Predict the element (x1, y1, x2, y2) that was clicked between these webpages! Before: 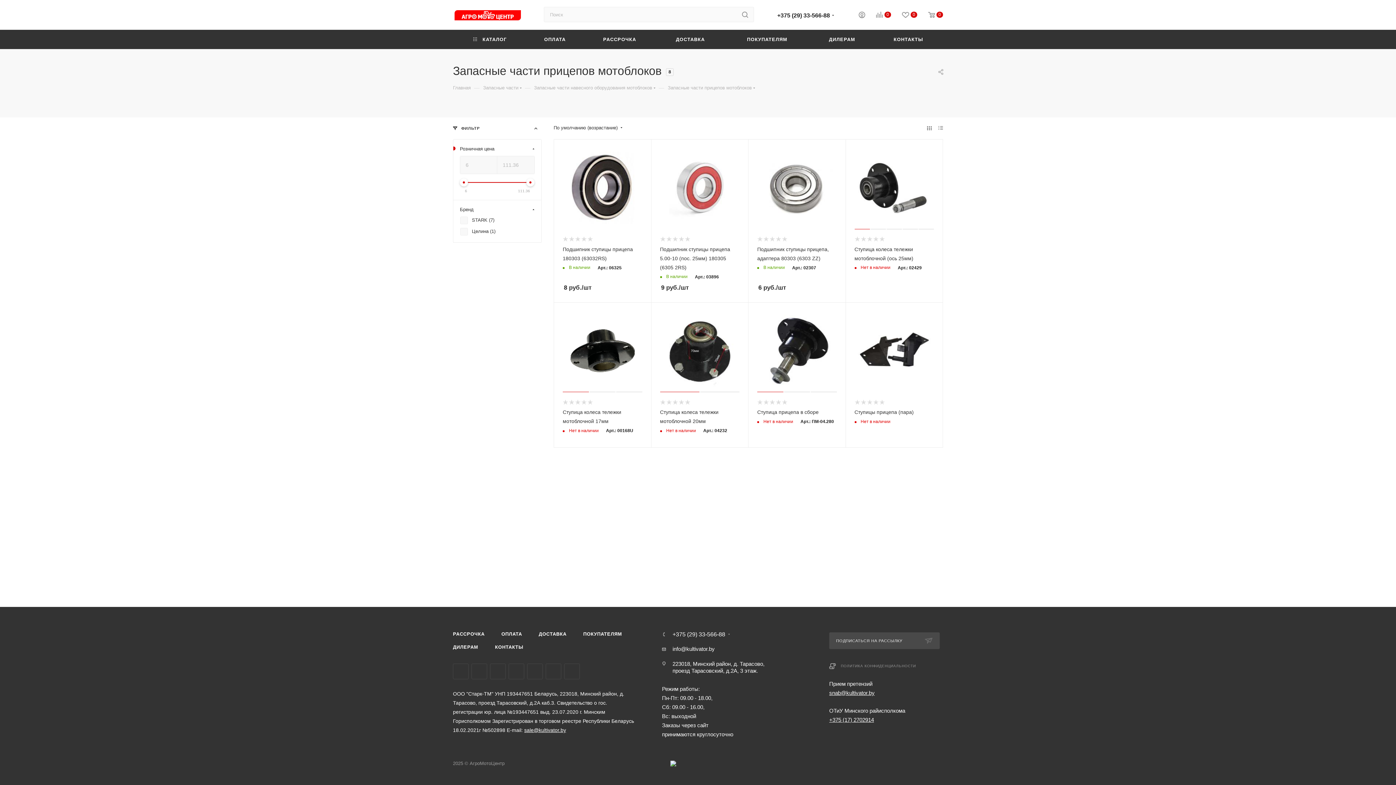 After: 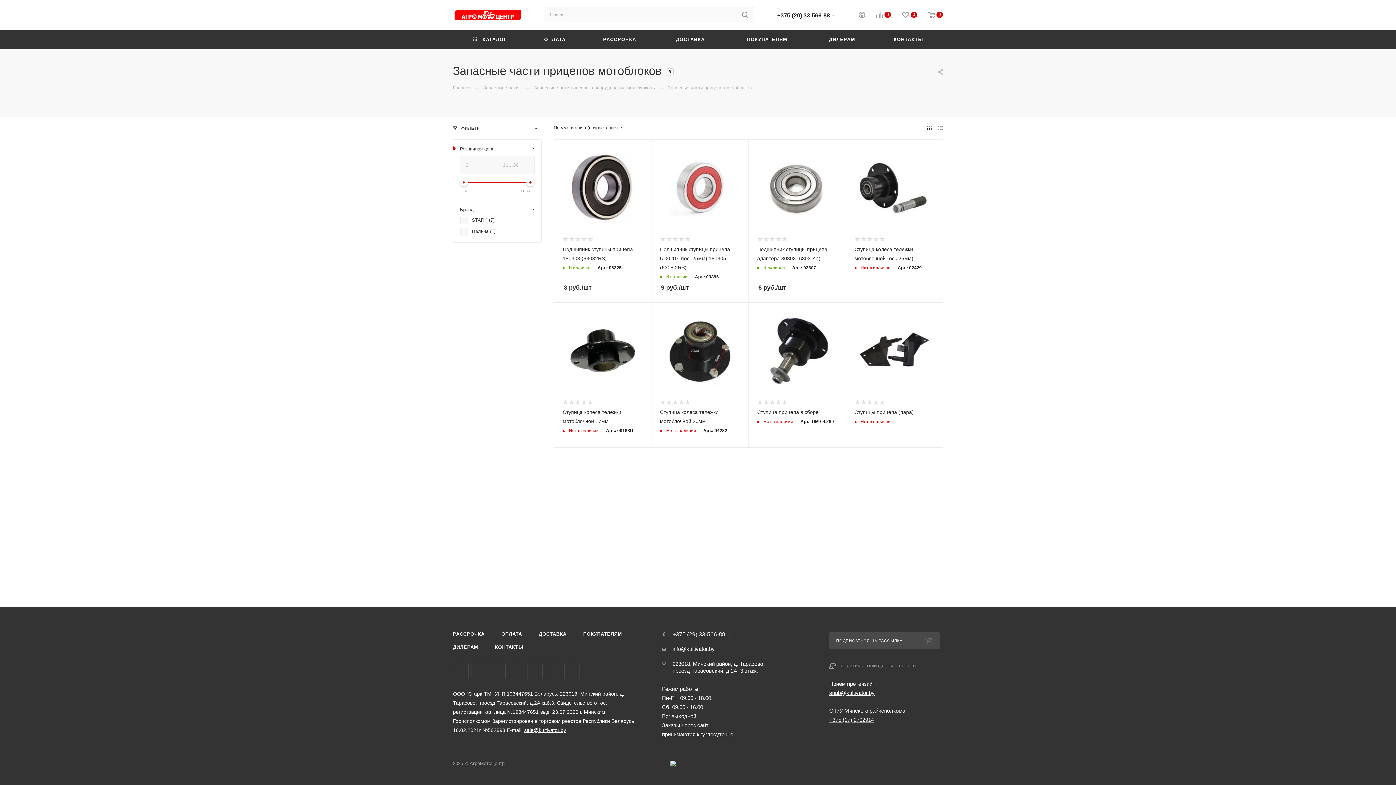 Action: label: +375 (17) 2702914 bbox: (829, 715, 943, 724)